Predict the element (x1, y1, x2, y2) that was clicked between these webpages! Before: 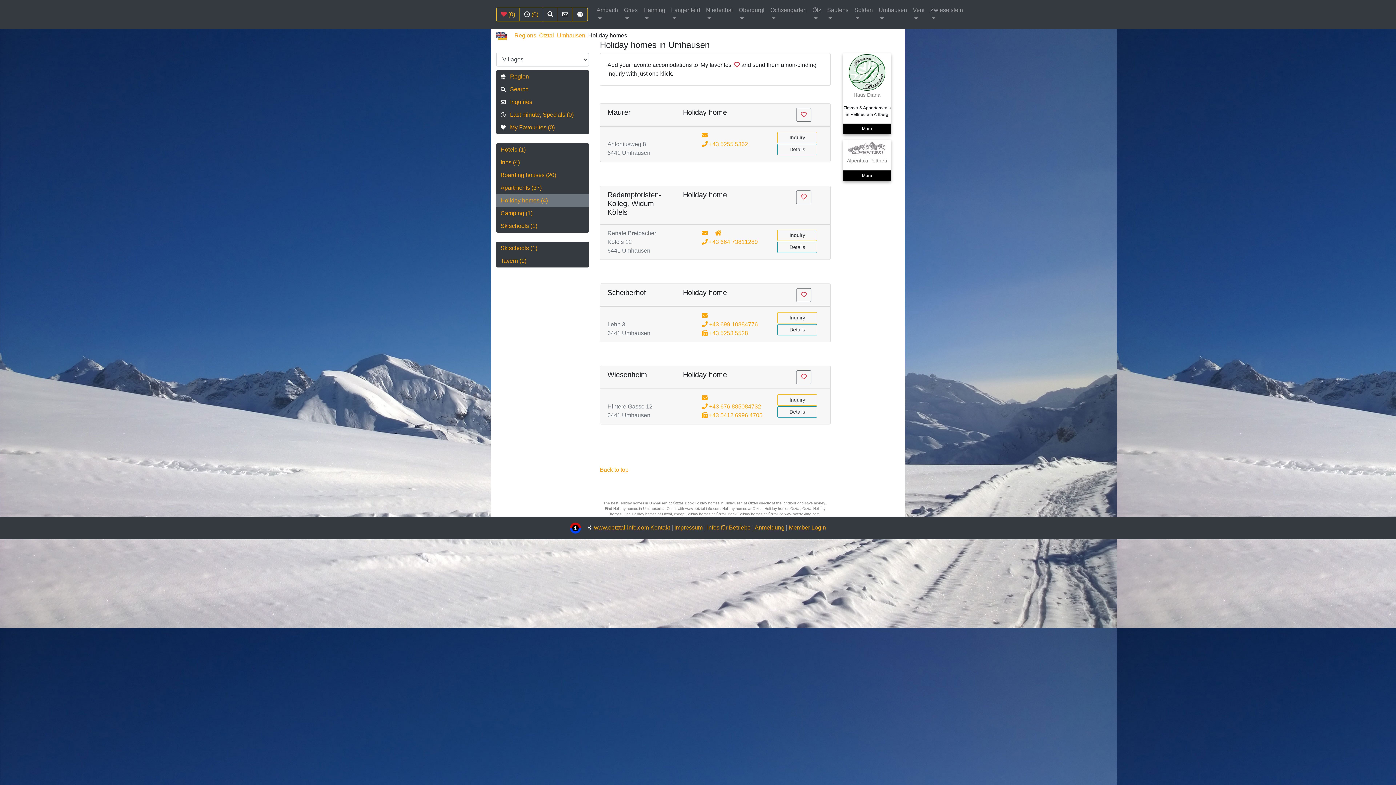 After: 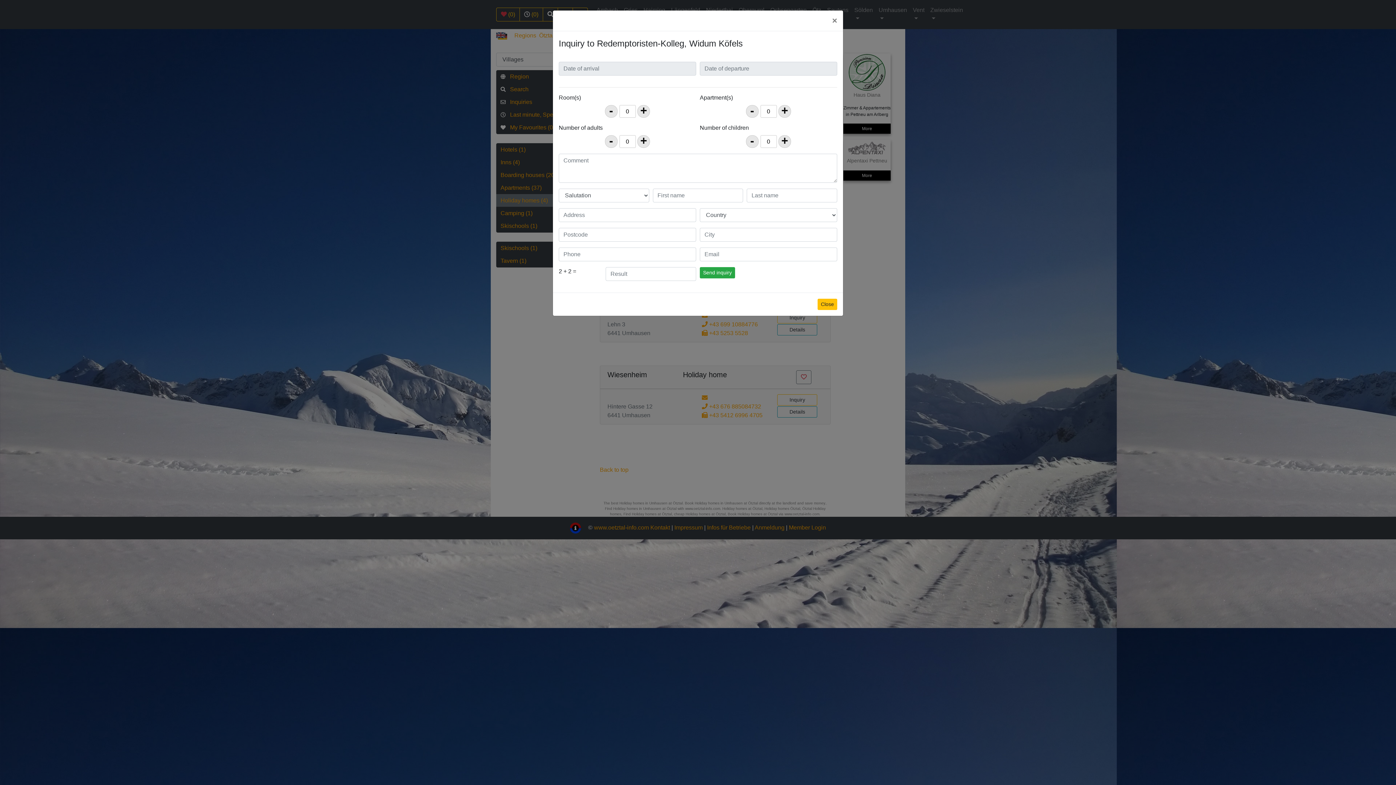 Action: label: Inquiry bbox: (777, 229, 817, 241)